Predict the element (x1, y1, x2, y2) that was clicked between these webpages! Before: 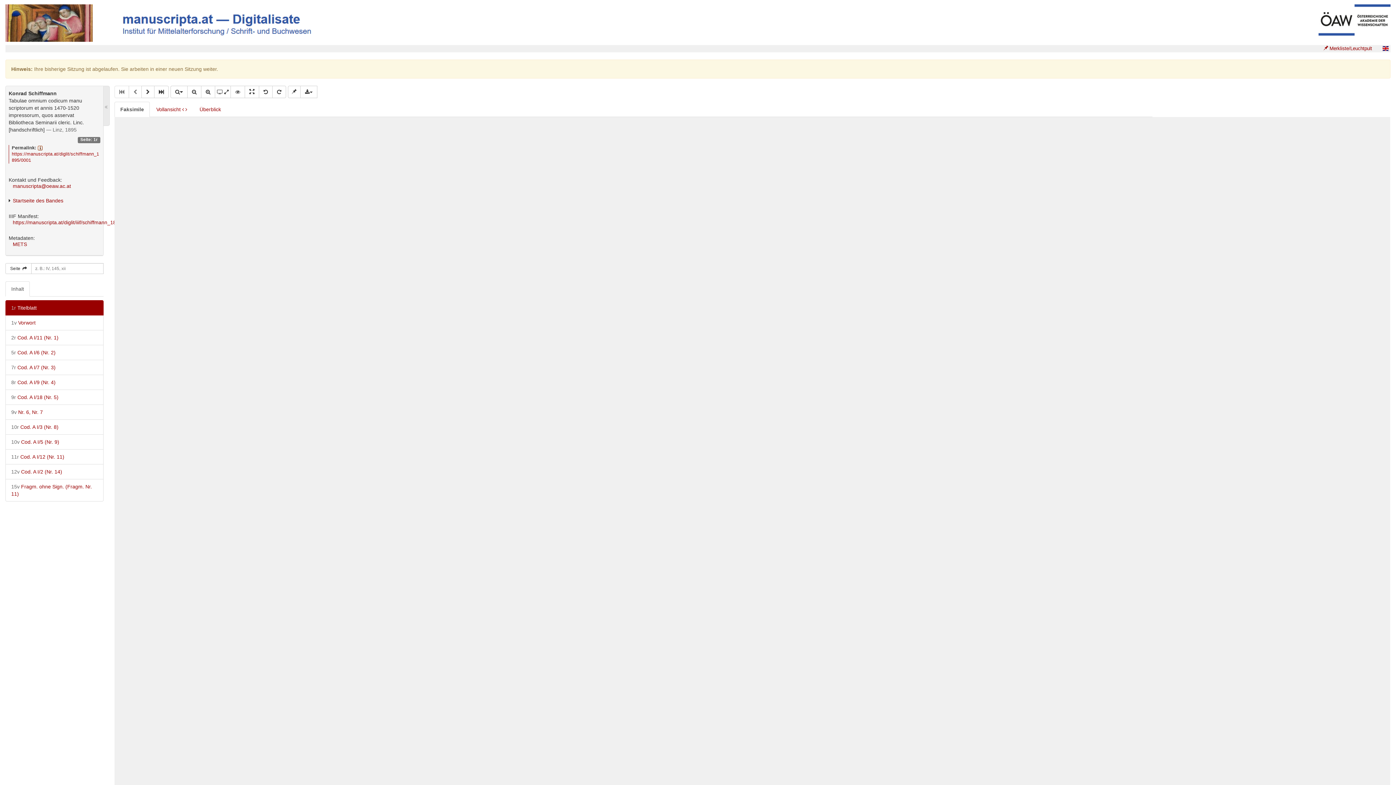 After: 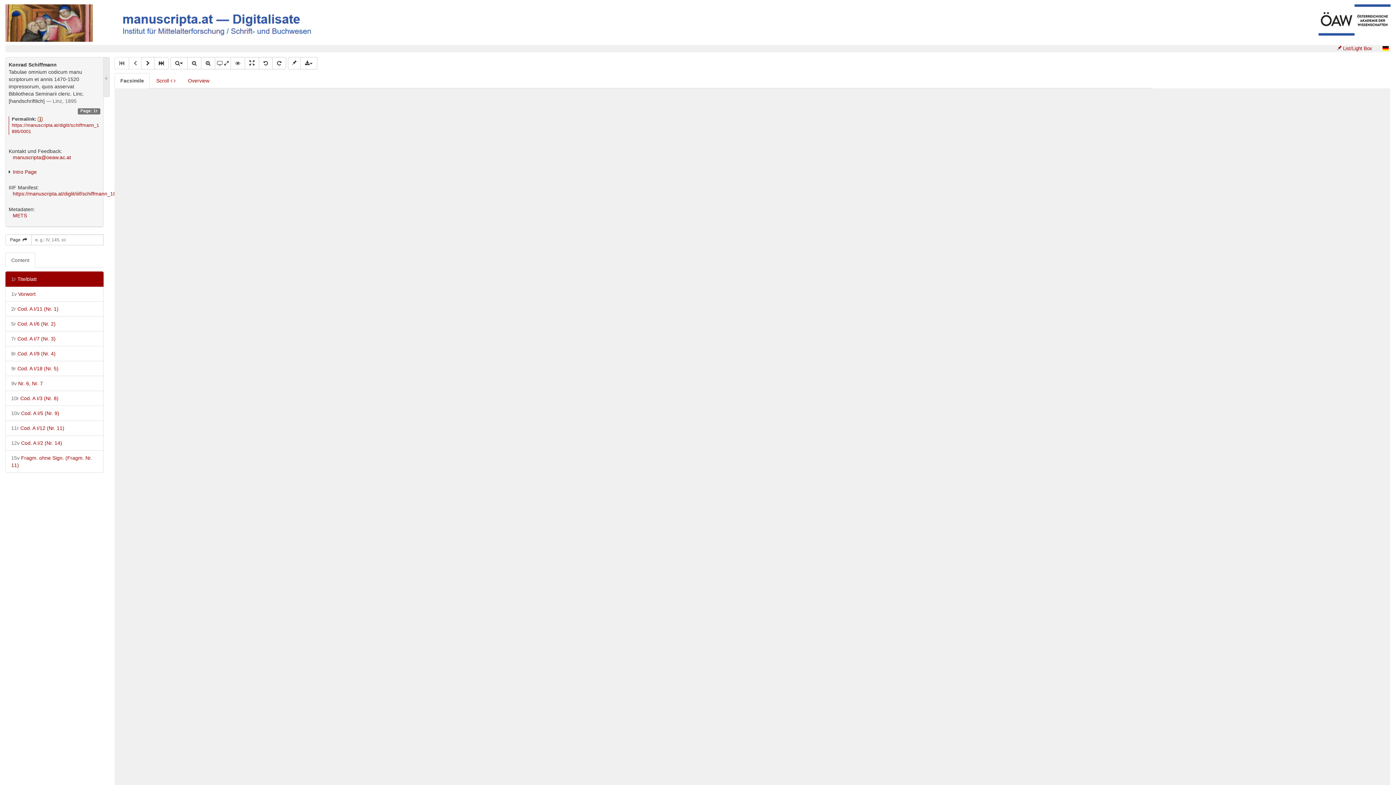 Action: bbox: (1382, 45, 1389, 51)